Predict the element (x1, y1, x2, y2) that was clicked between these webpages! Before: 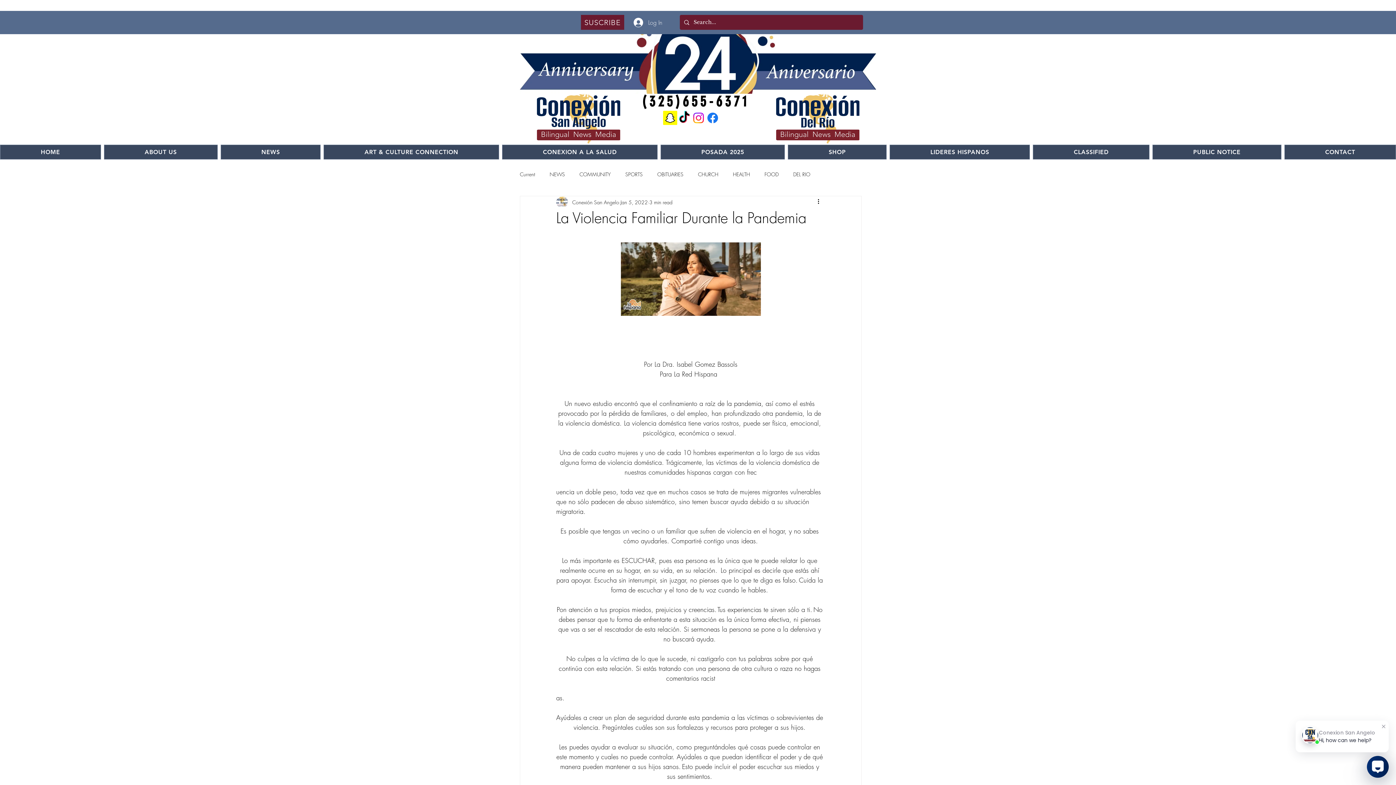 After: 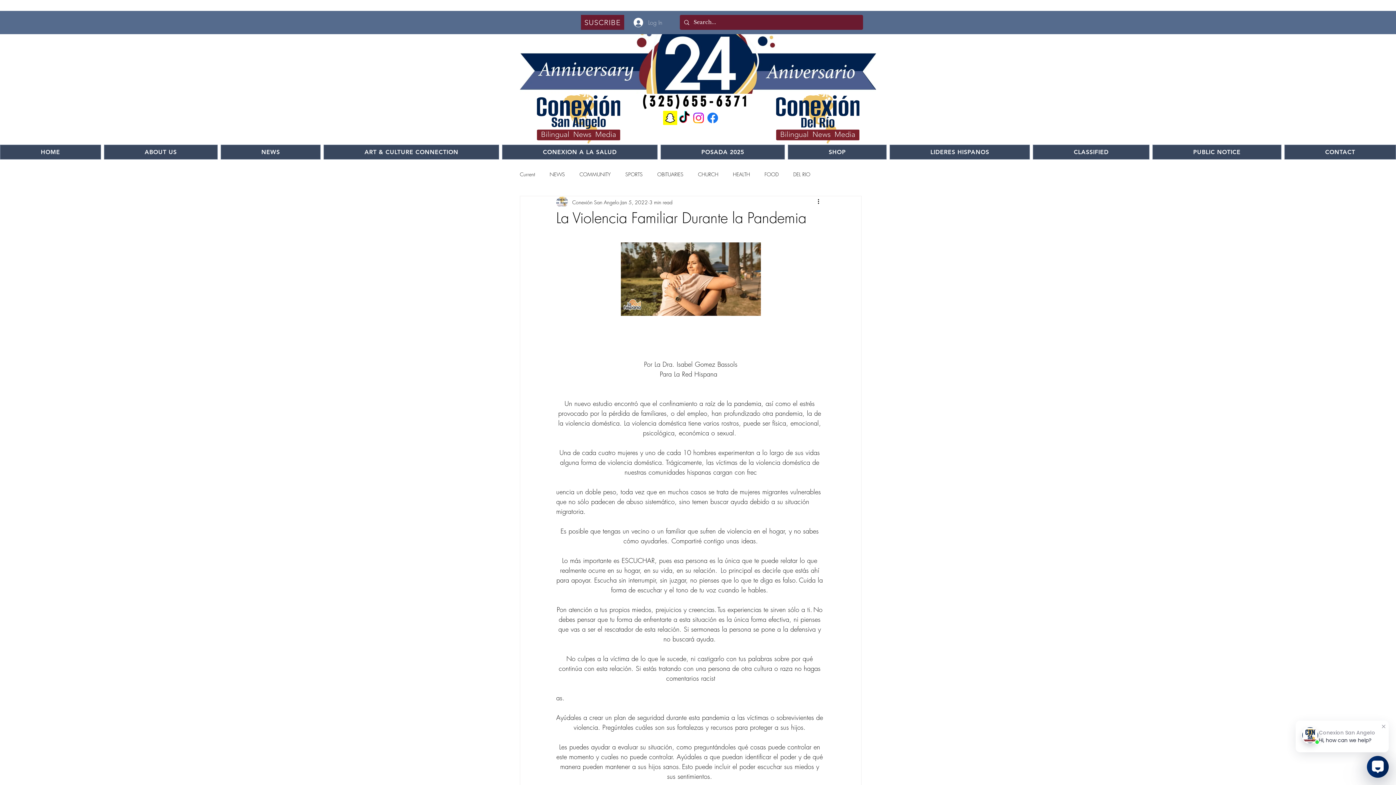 Action: bbox: (628, 15, 667, 29) label: Log In